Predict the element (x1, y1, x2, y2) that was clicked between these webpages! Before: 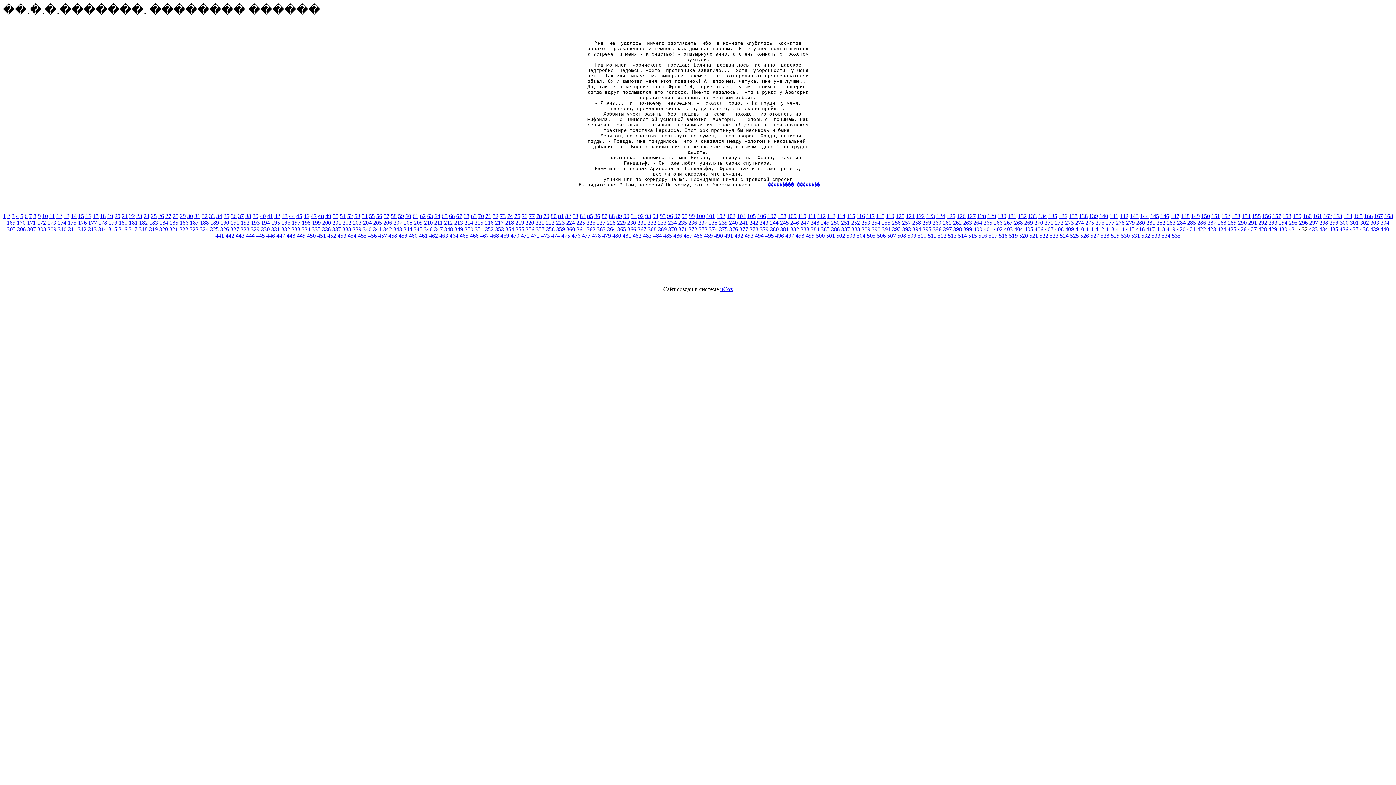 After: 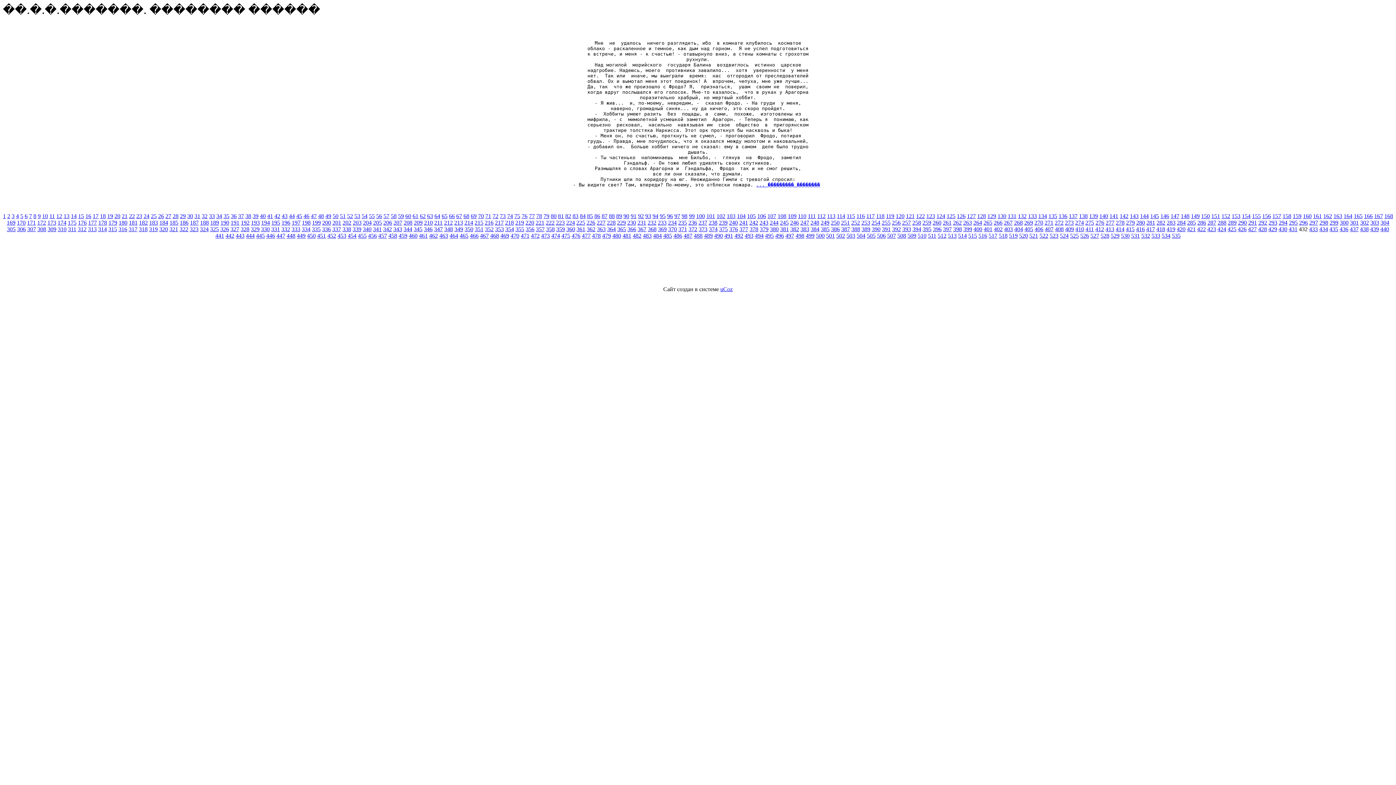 Action: label: 193 bbox: (251, 219, 259, 225)